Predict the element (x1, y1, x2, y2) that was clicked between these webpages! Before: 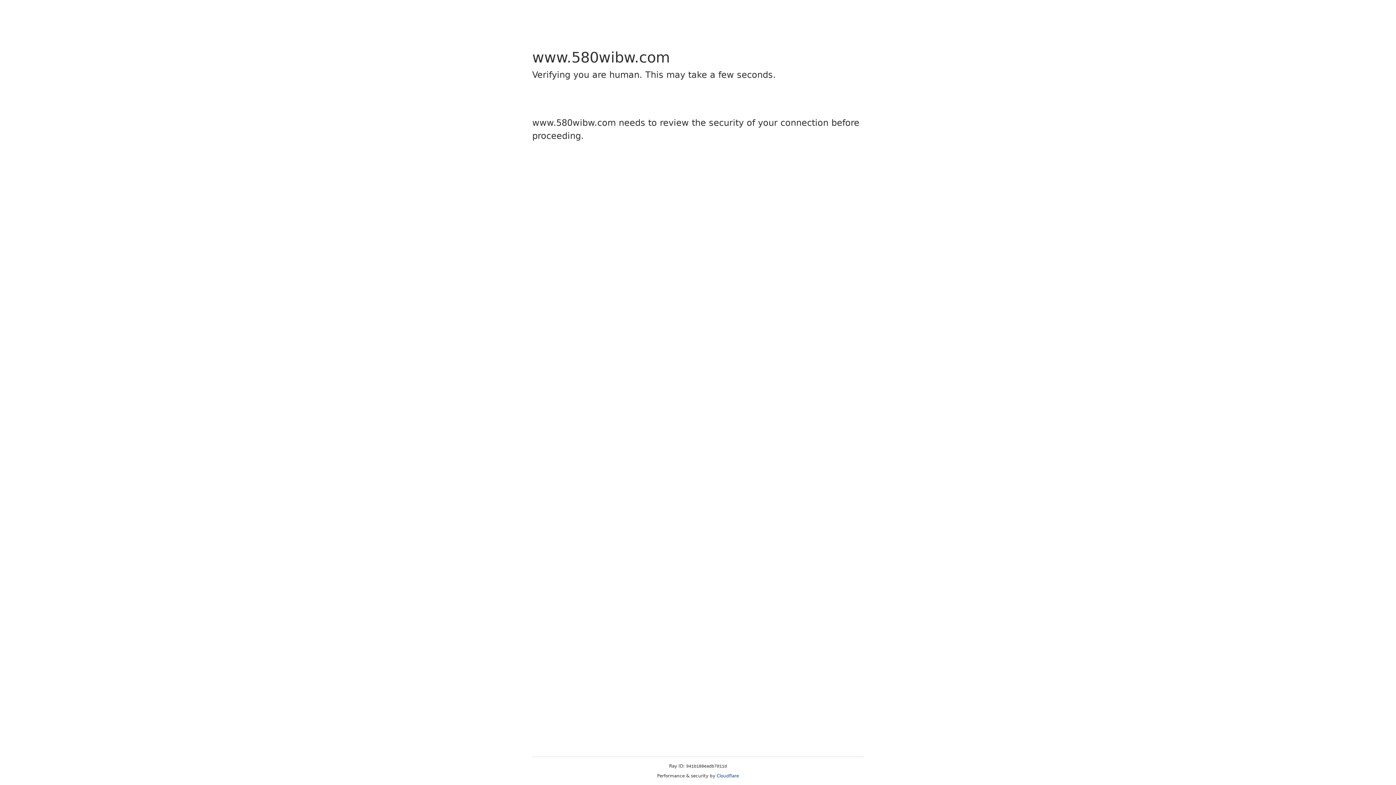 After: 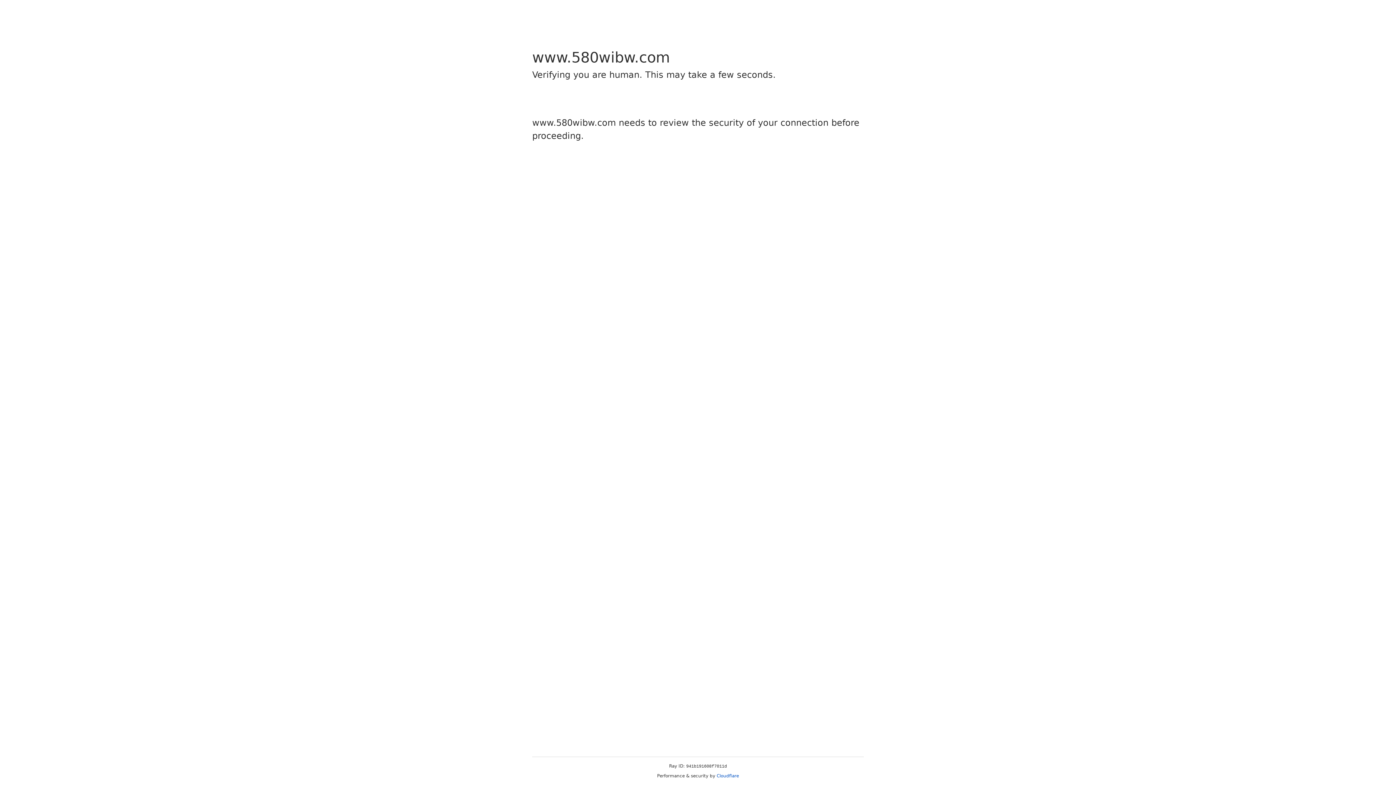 Action: bbox: (716, 773, 739, 778) label: Cloudflare